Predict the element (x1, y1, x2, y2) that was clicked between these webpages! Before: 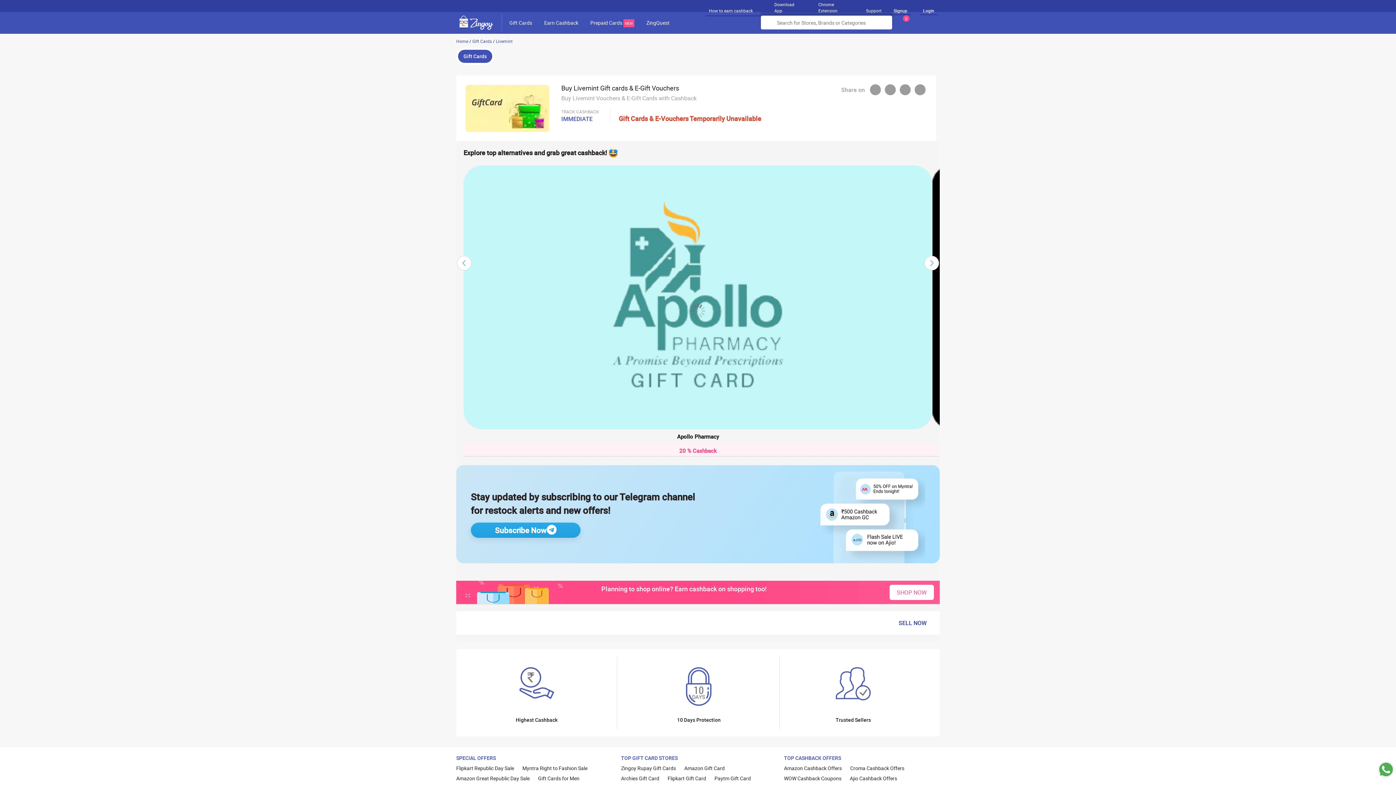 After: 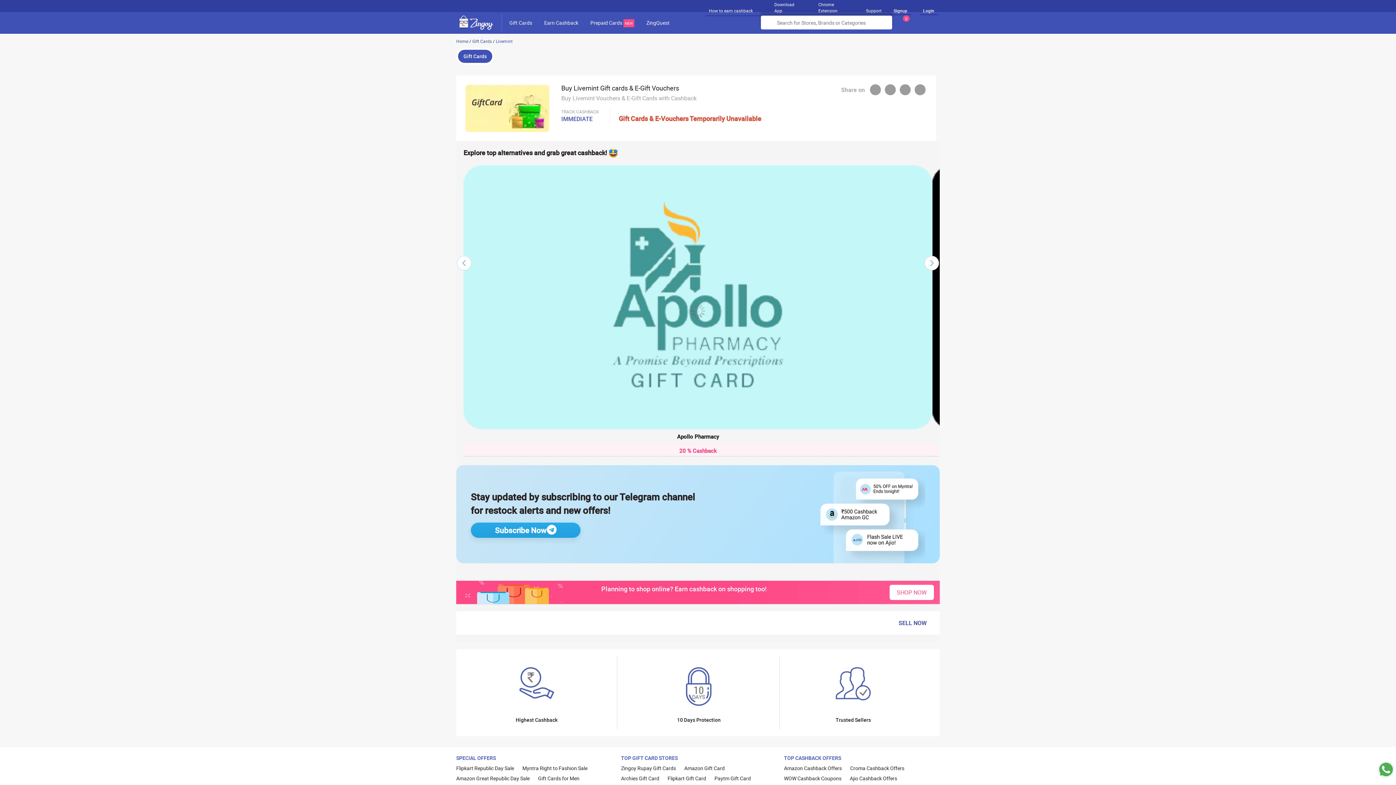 Action: bbox: (885, 84, 896, 95)